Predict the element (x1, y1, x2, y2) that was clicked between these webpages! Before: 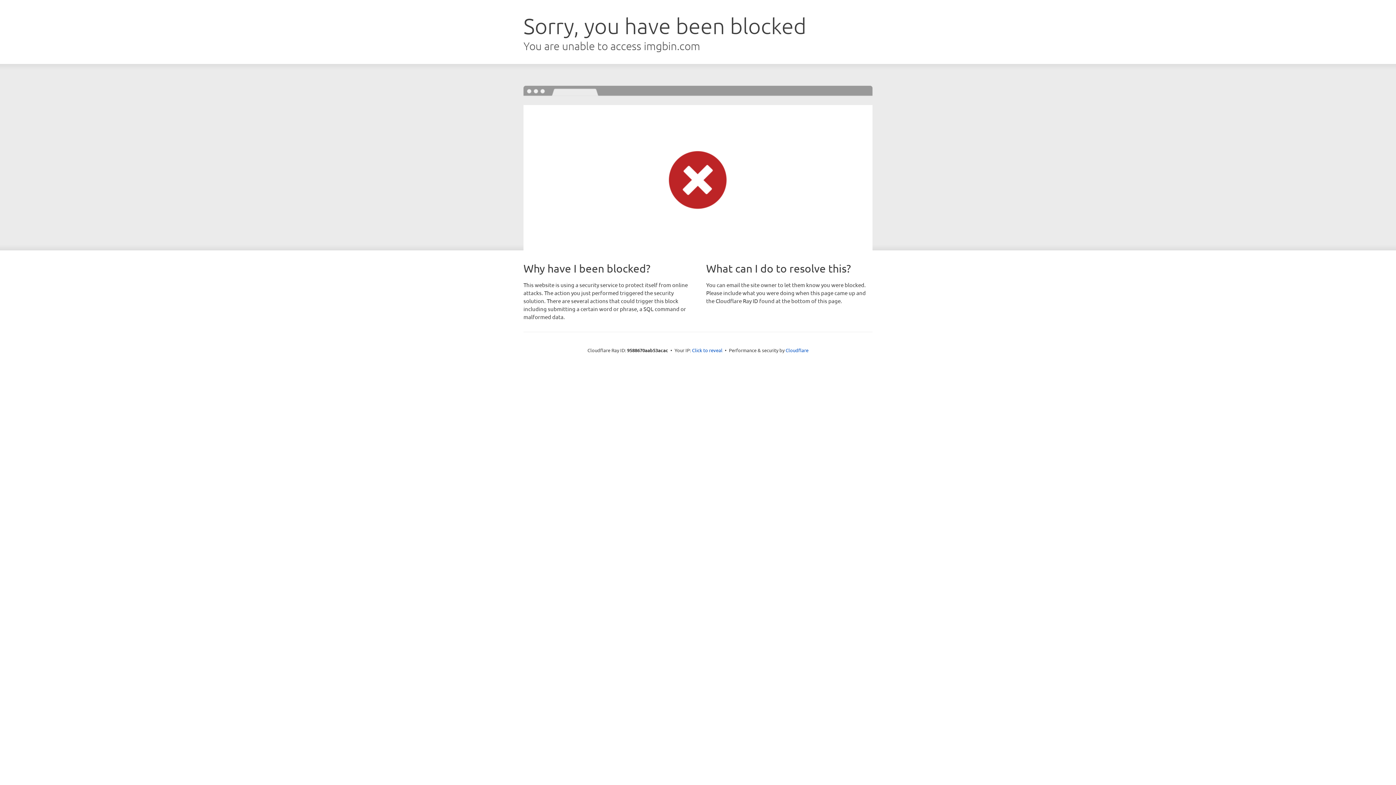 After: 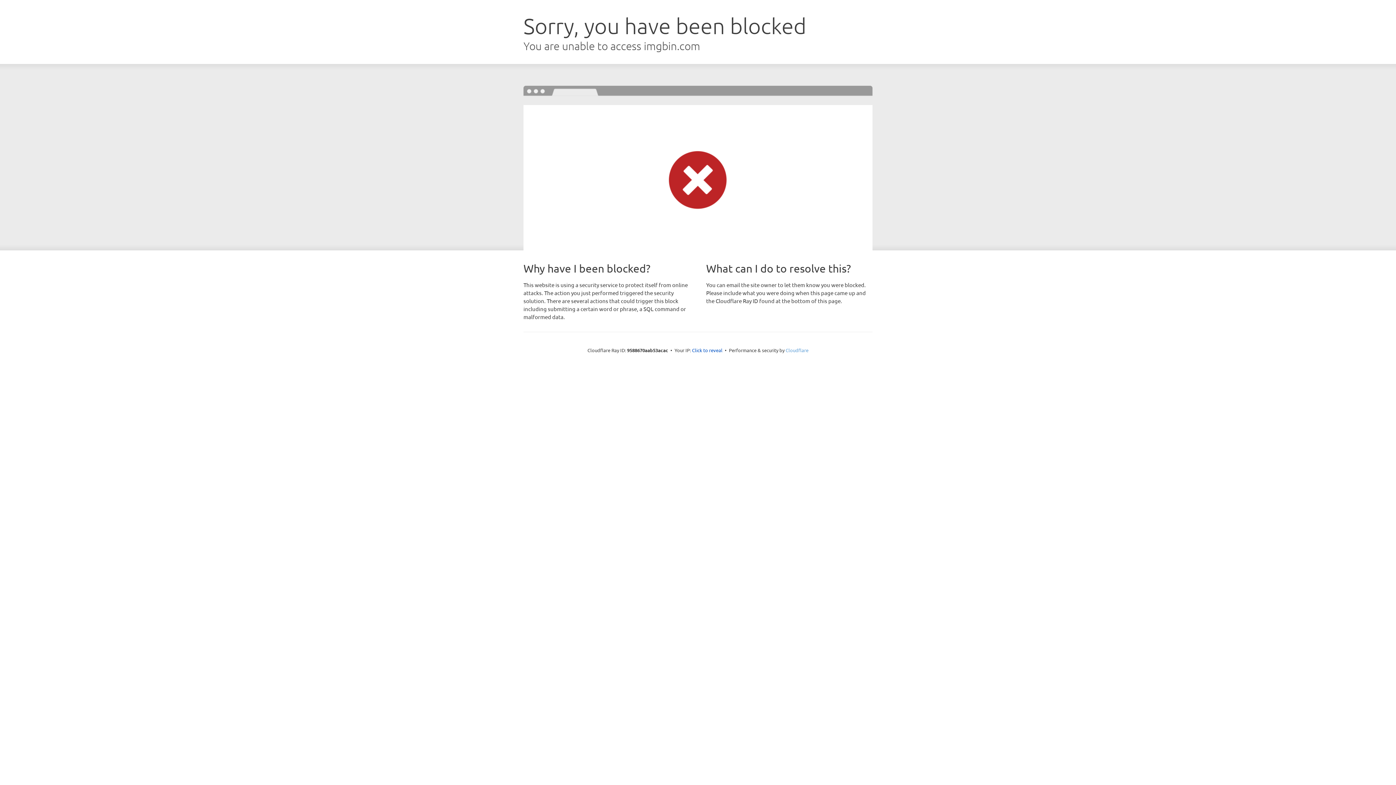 Action: bbox: (785, 347, 808, 353) label: Cloudflare